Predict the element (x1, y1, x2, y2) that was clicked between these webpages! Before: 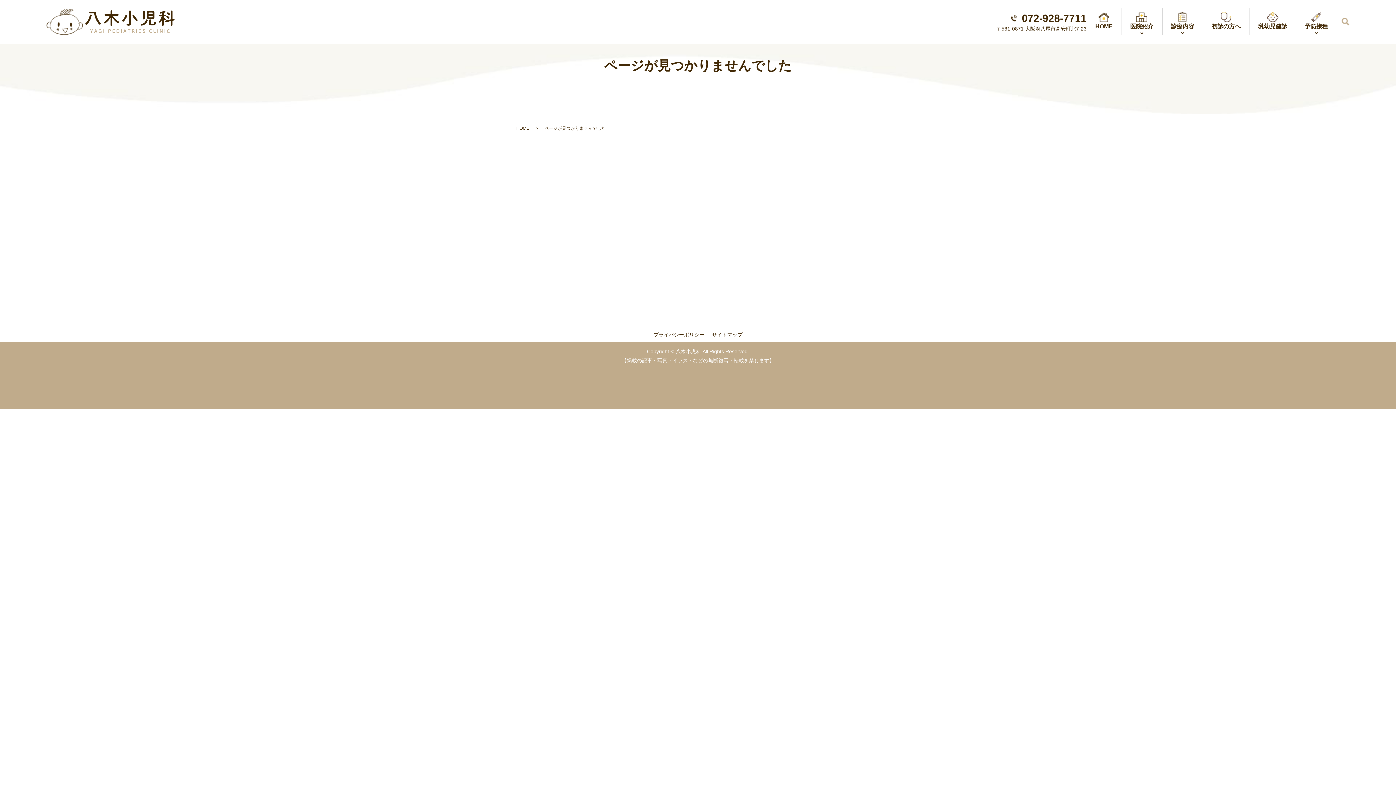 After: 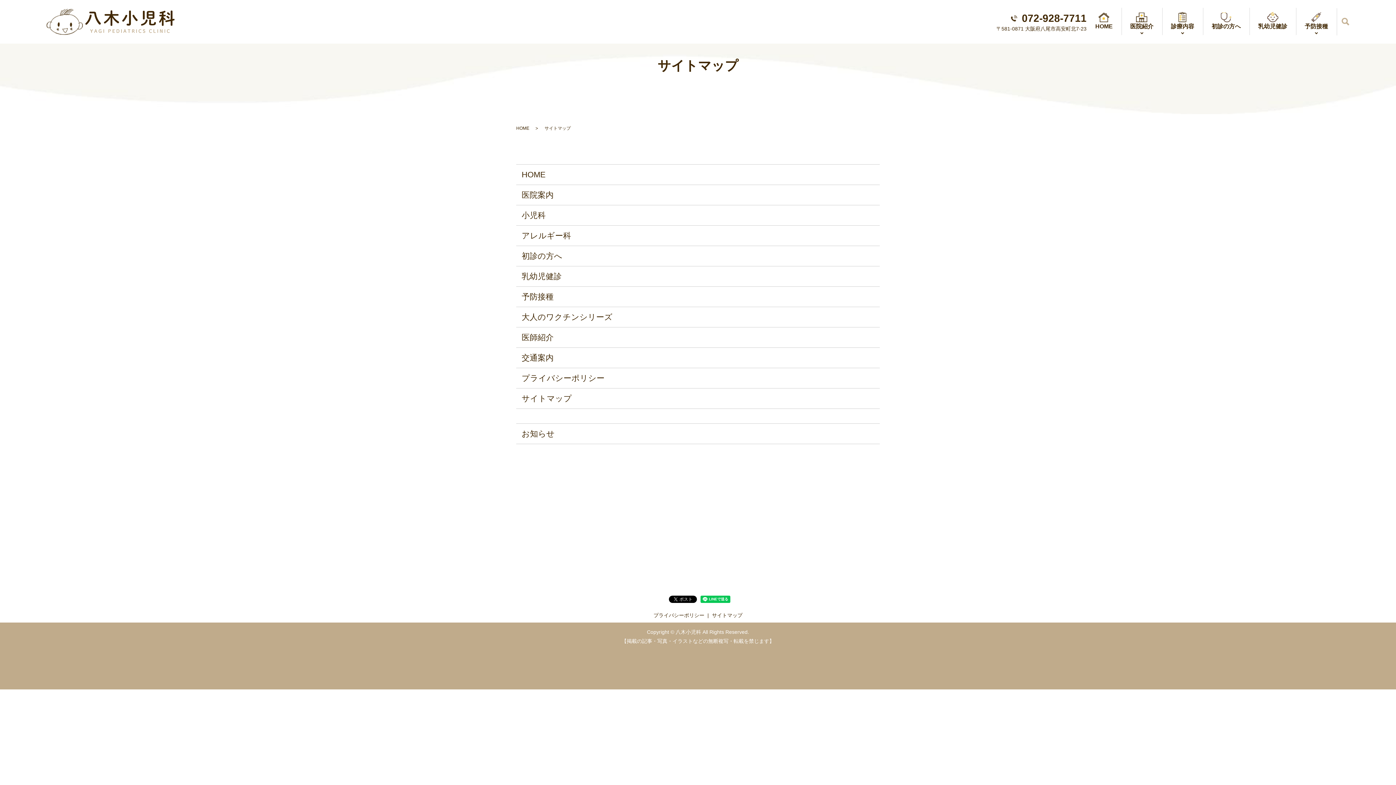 Action: label: サイトマップ bbox: (710, 329, 744, 340)